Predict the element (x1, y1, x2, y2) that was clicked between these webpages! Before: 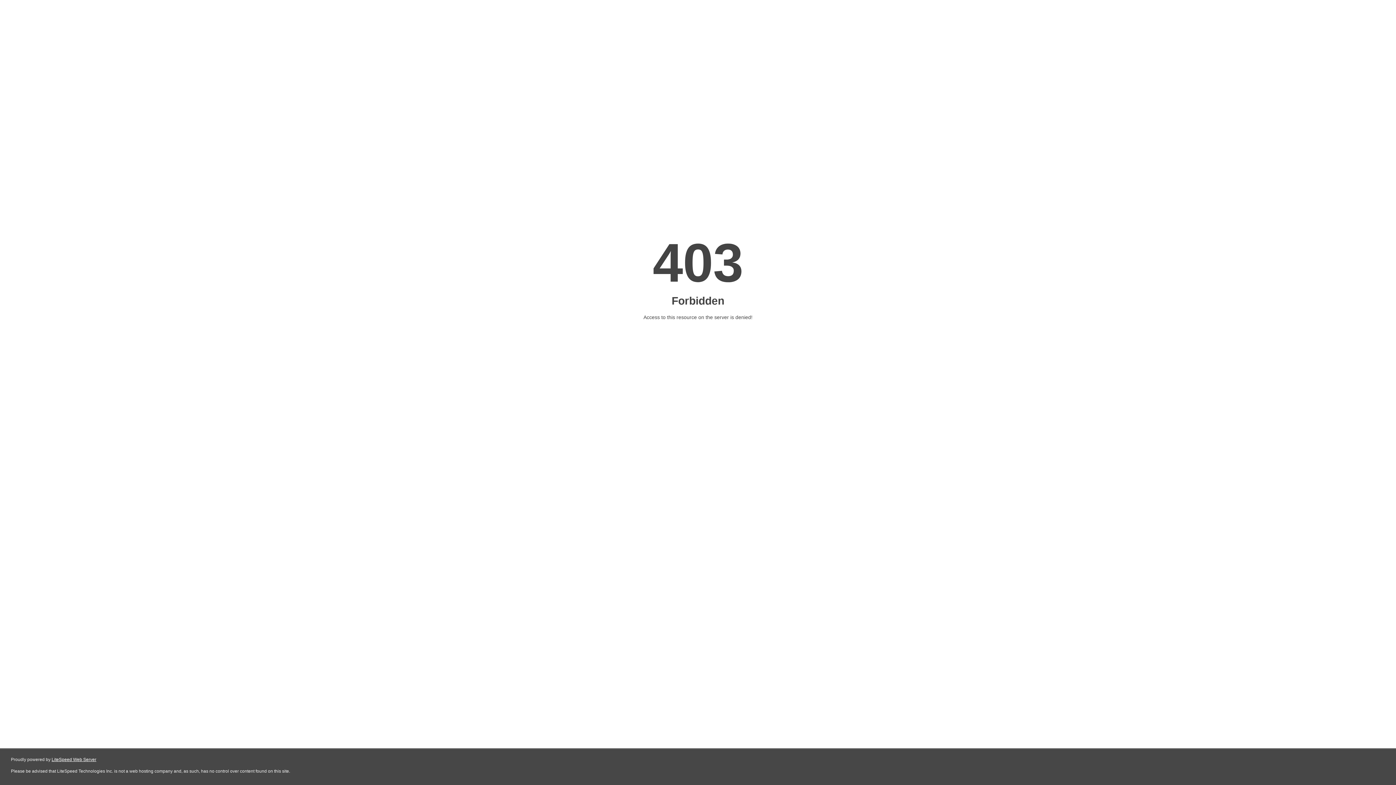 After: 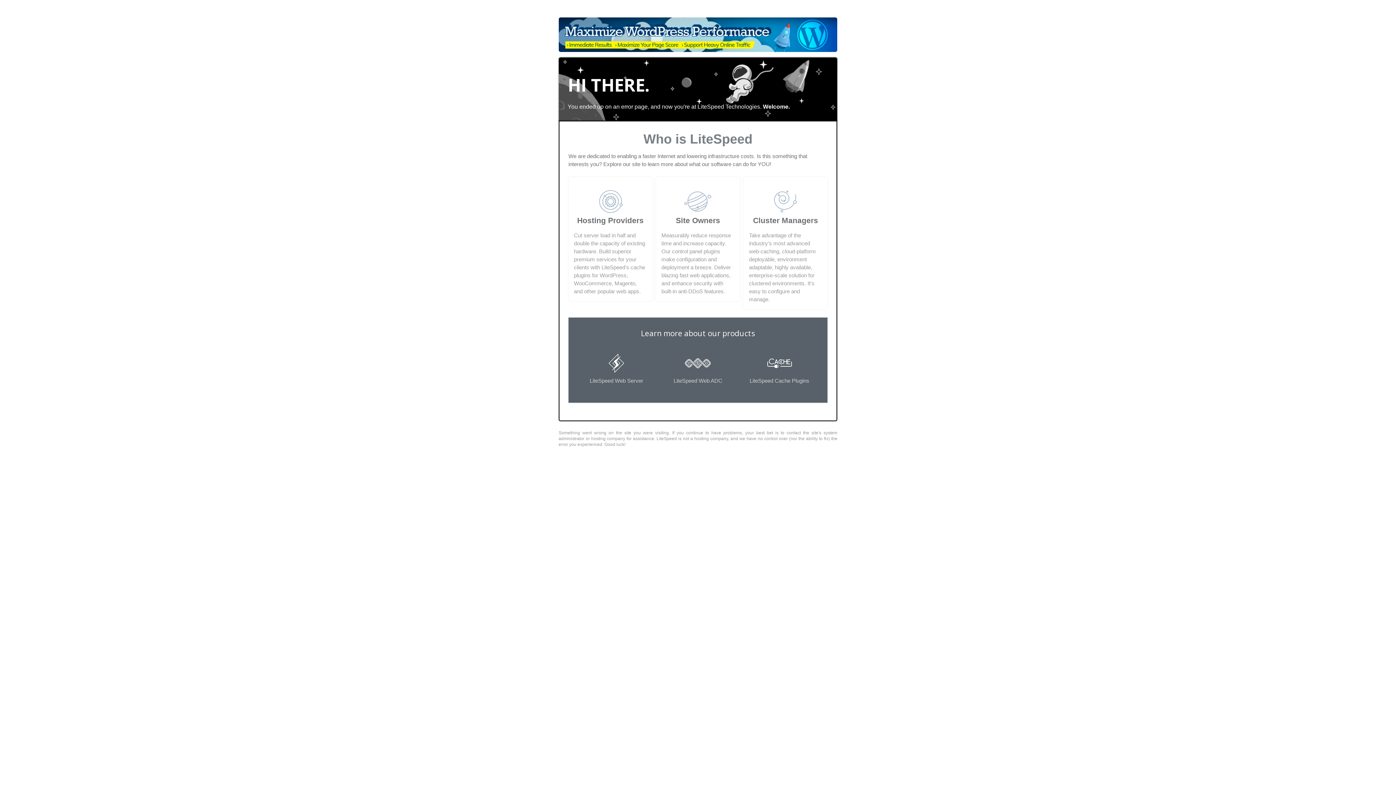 Action: bbox: (51, 757, 96, 762) label: LiteSpeed Web Server